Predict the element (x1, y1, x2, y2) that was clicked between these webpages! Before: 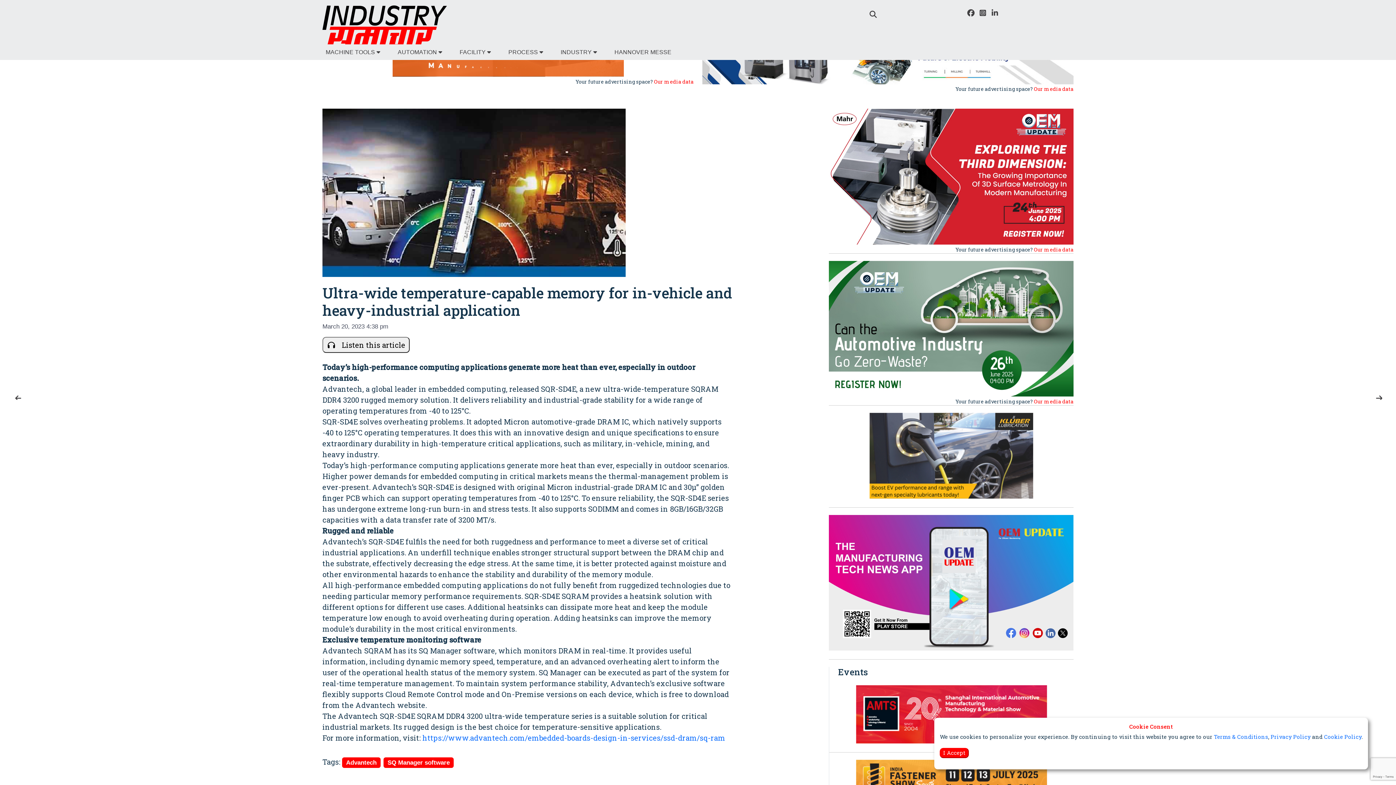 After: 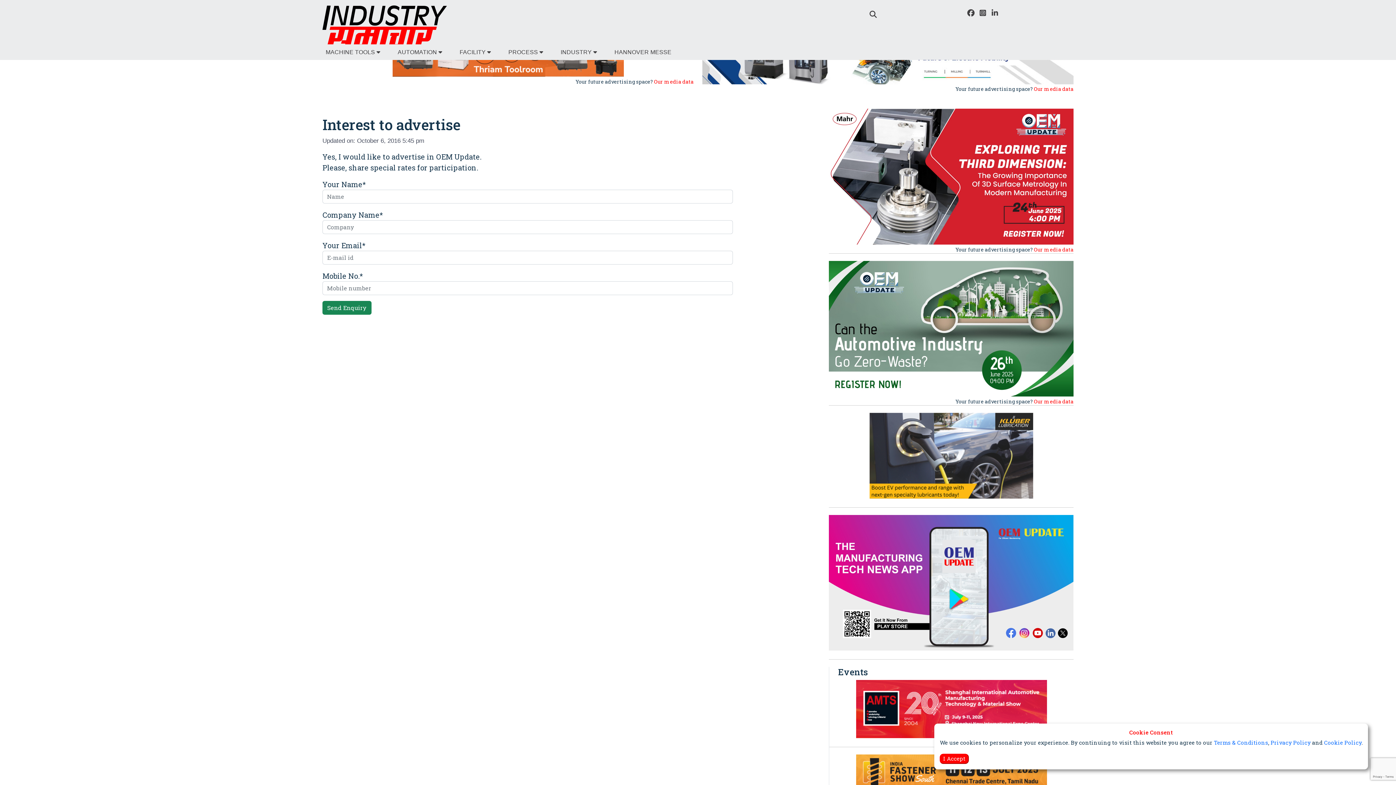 Action: label: Our media data bbox: (1034, 246, 1073, 252)